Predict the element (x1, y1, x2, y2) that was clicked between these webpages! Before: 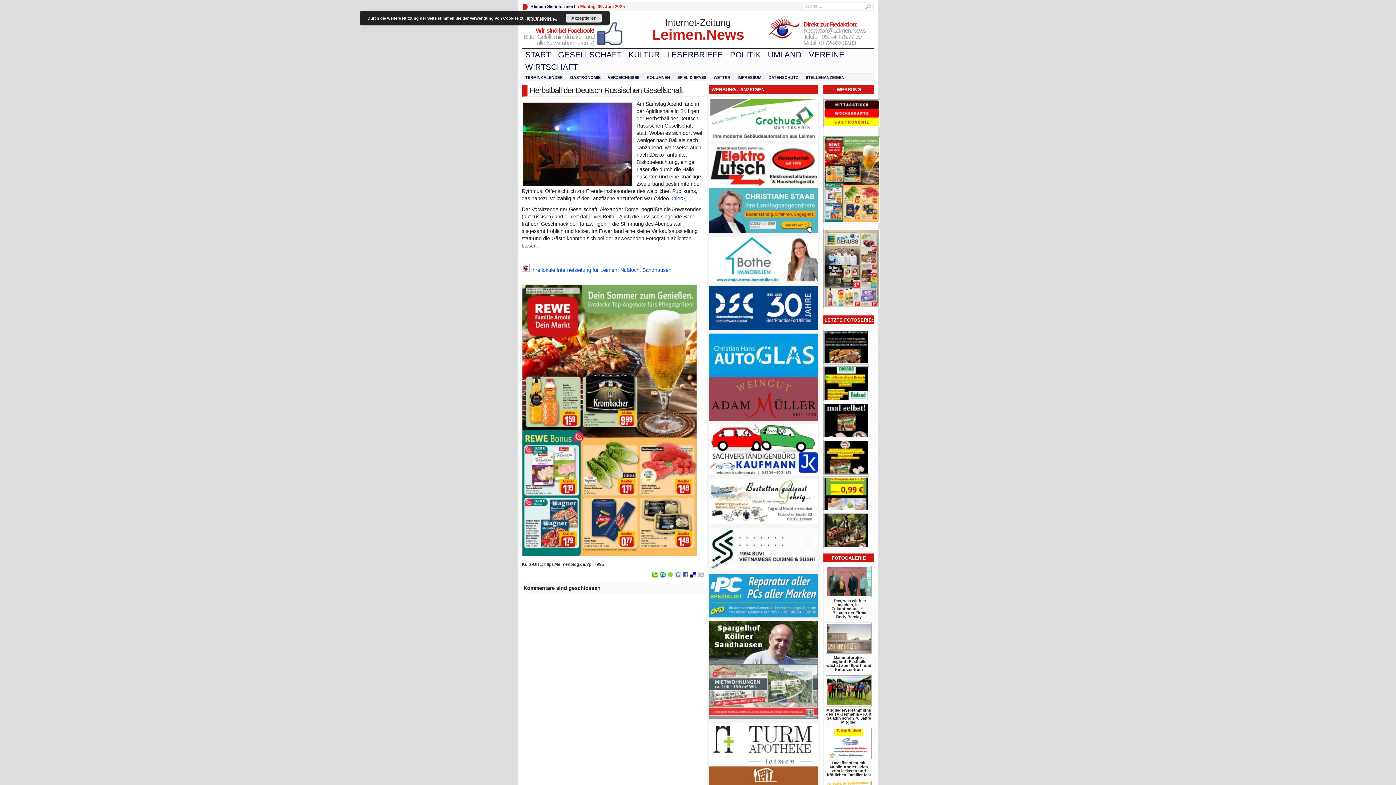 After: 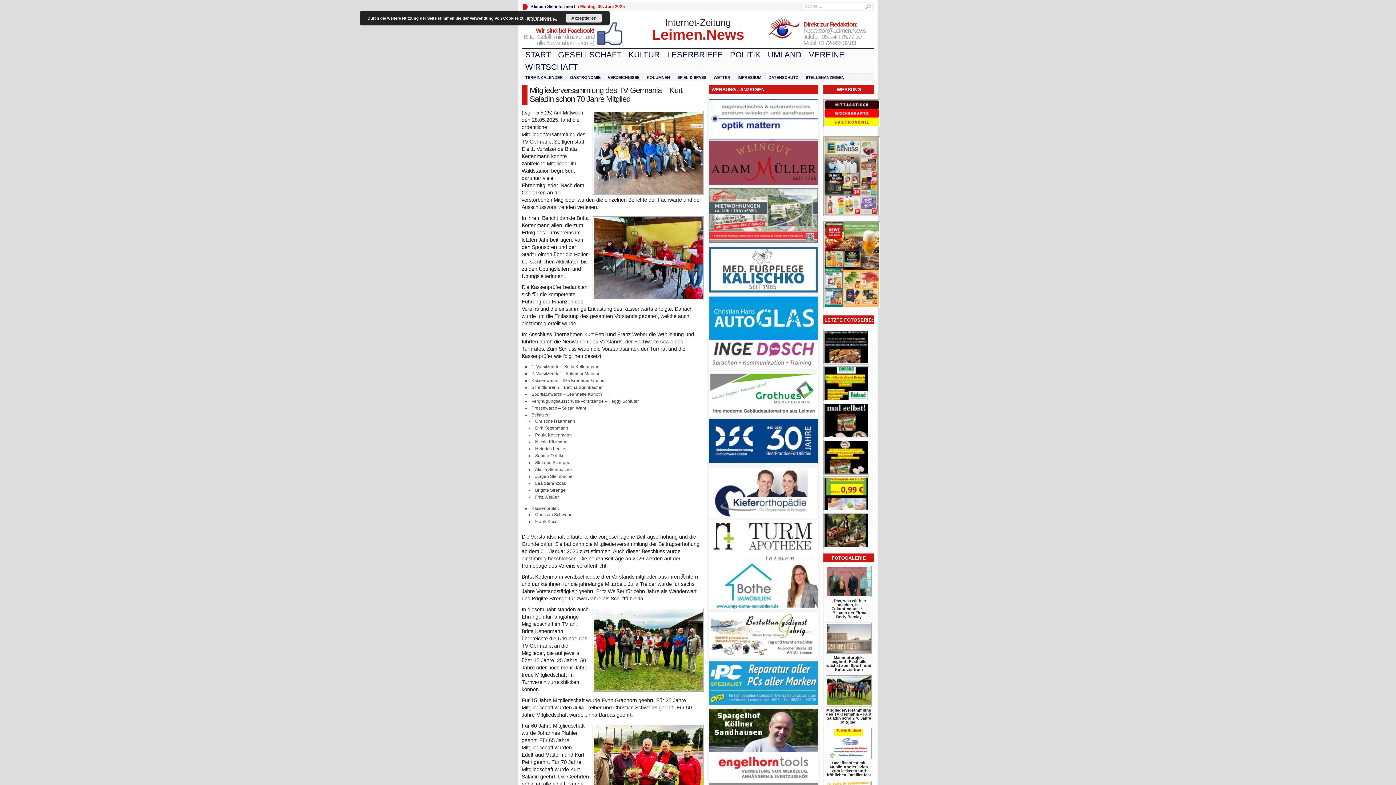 Action: label: Mitgliederversammlung des TV Germania – Kurt Saladin schon 70 Jahre Mitglied bbox: (826, 708, 871, 724)